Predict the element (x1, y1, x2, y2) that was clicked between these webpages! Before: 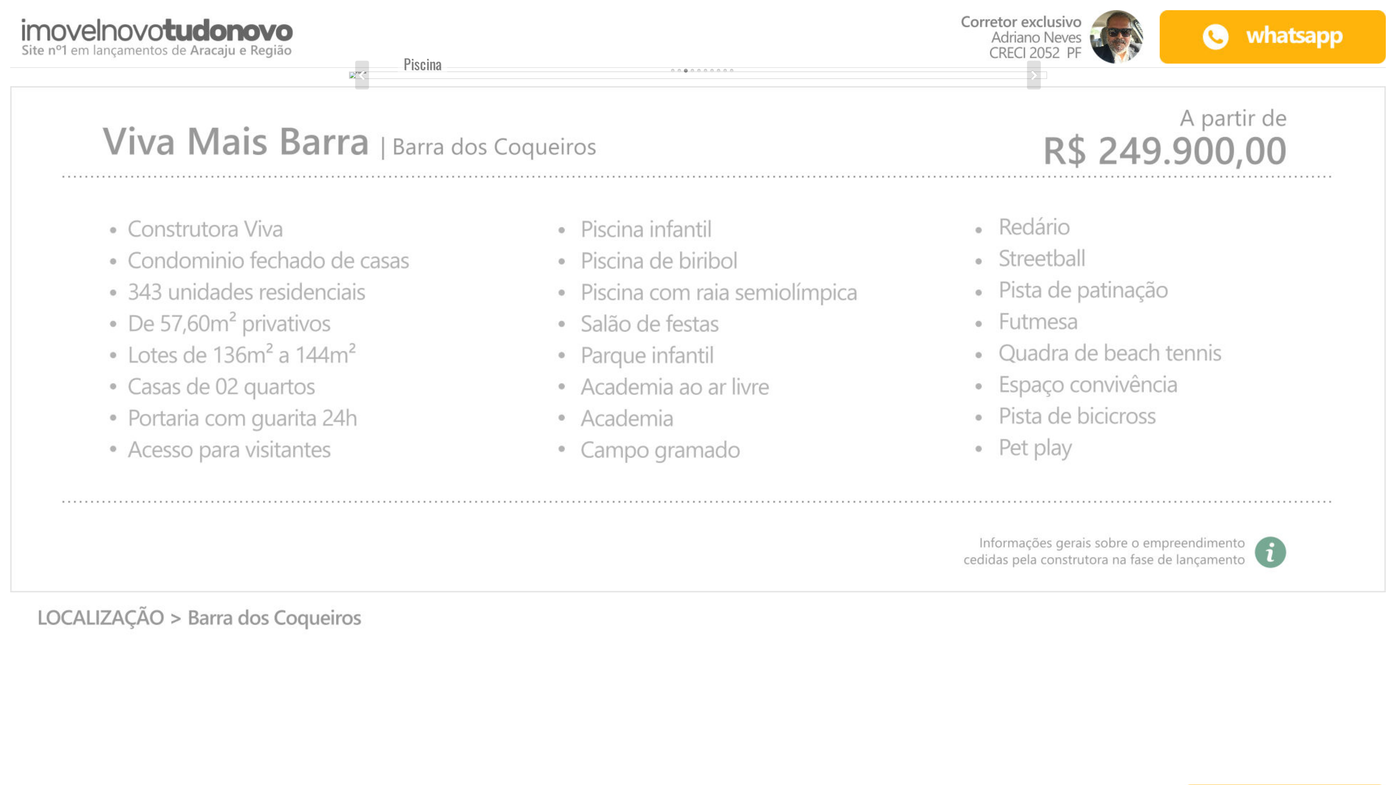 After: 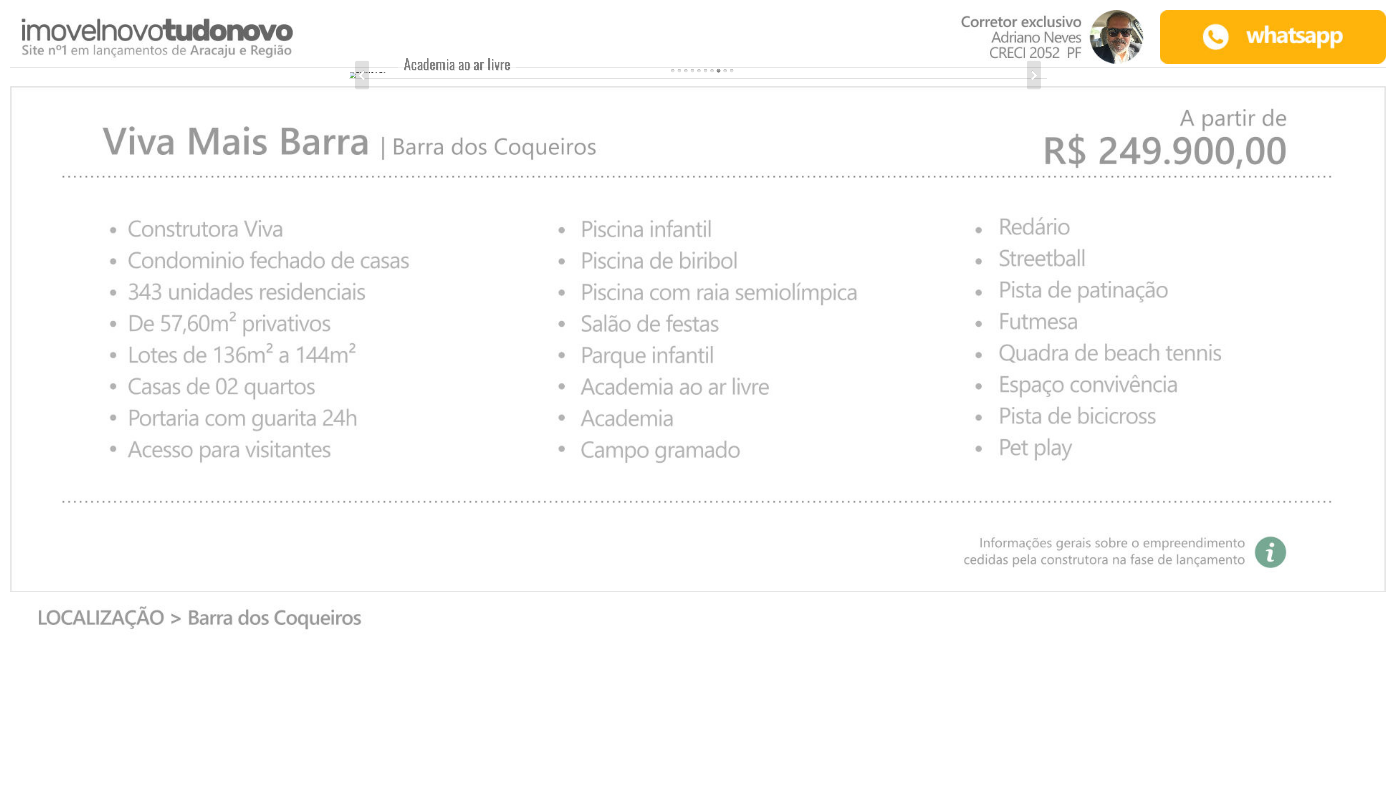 Action: bbox: (1006, 66, 1041, 73) label:                       